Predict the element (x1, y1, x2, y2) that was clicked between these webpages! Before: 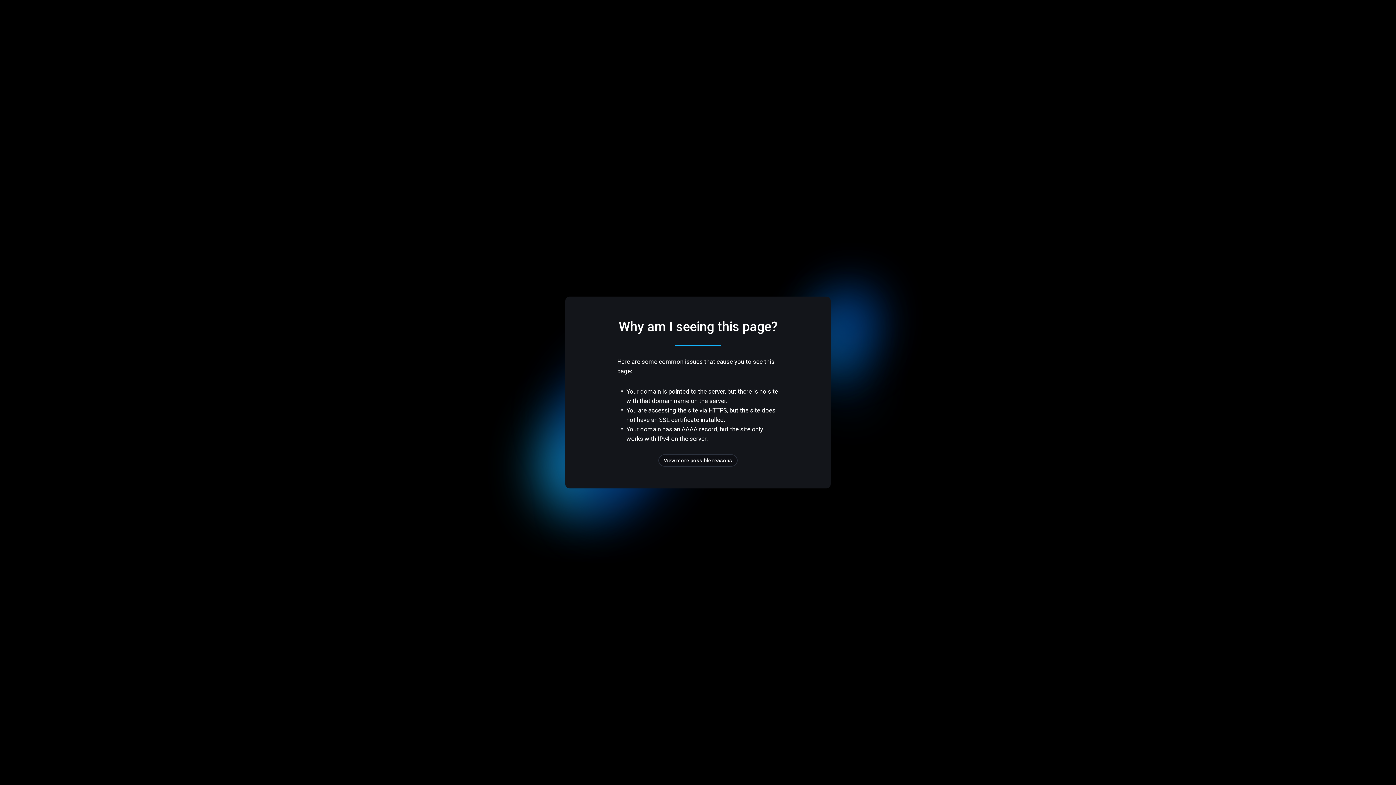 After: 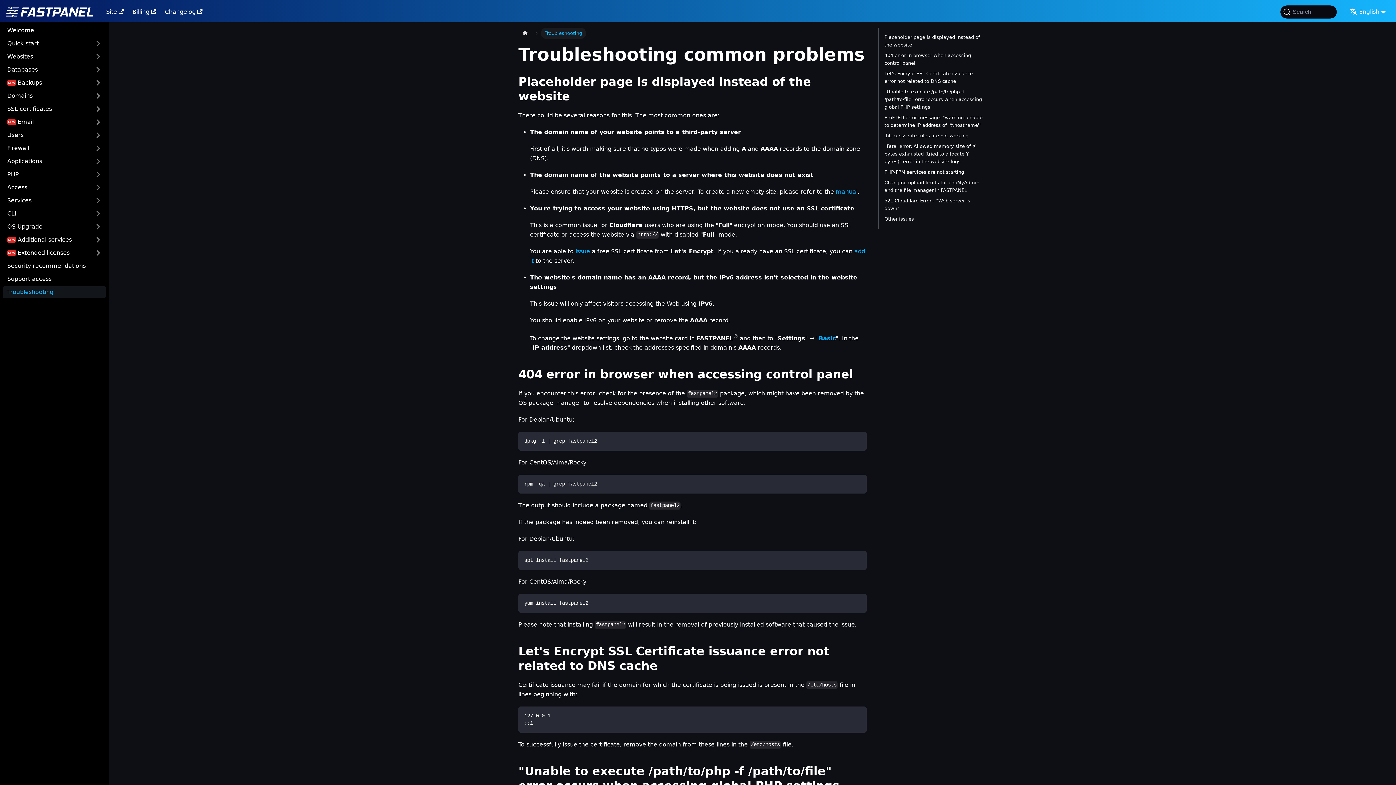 Action: label: View more possible reasons bbox: (658, 454, 737, 466)